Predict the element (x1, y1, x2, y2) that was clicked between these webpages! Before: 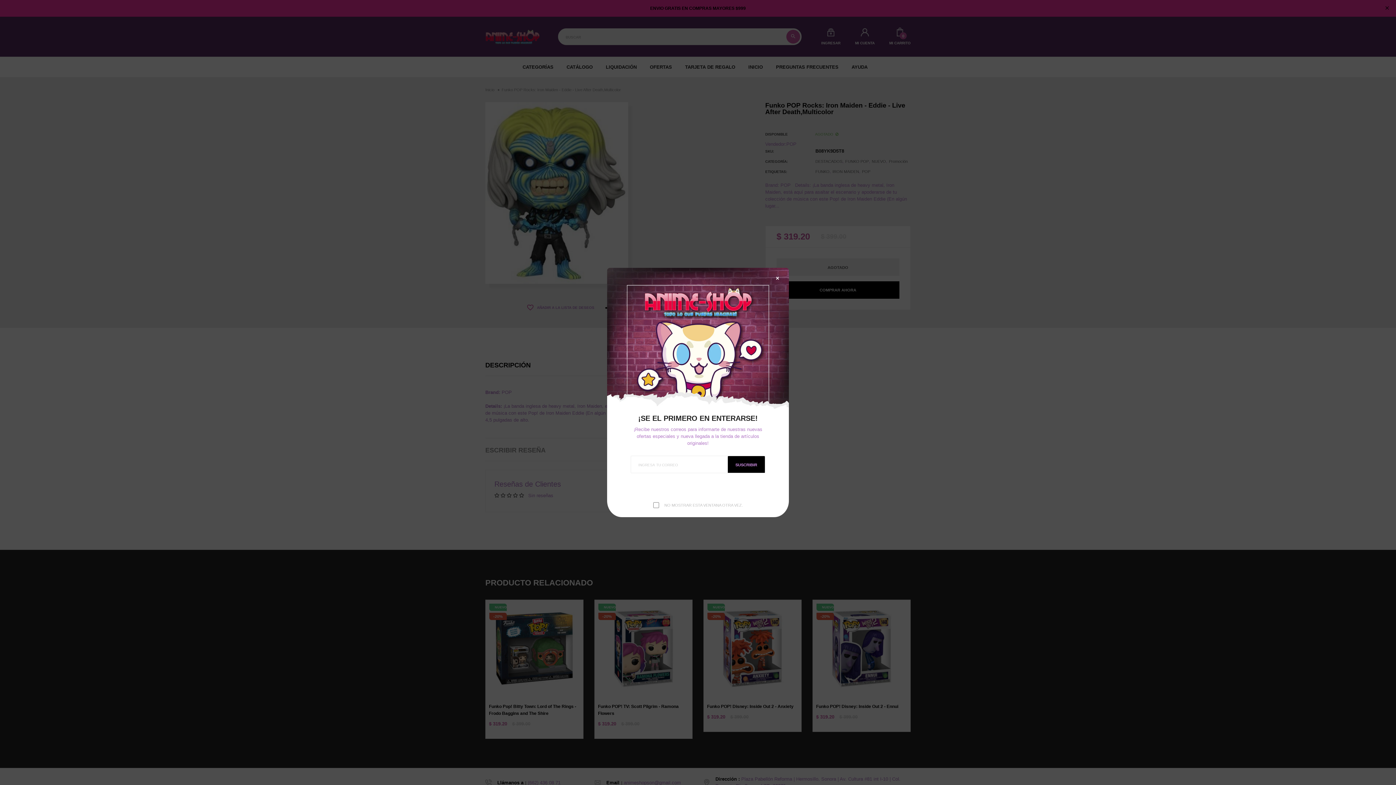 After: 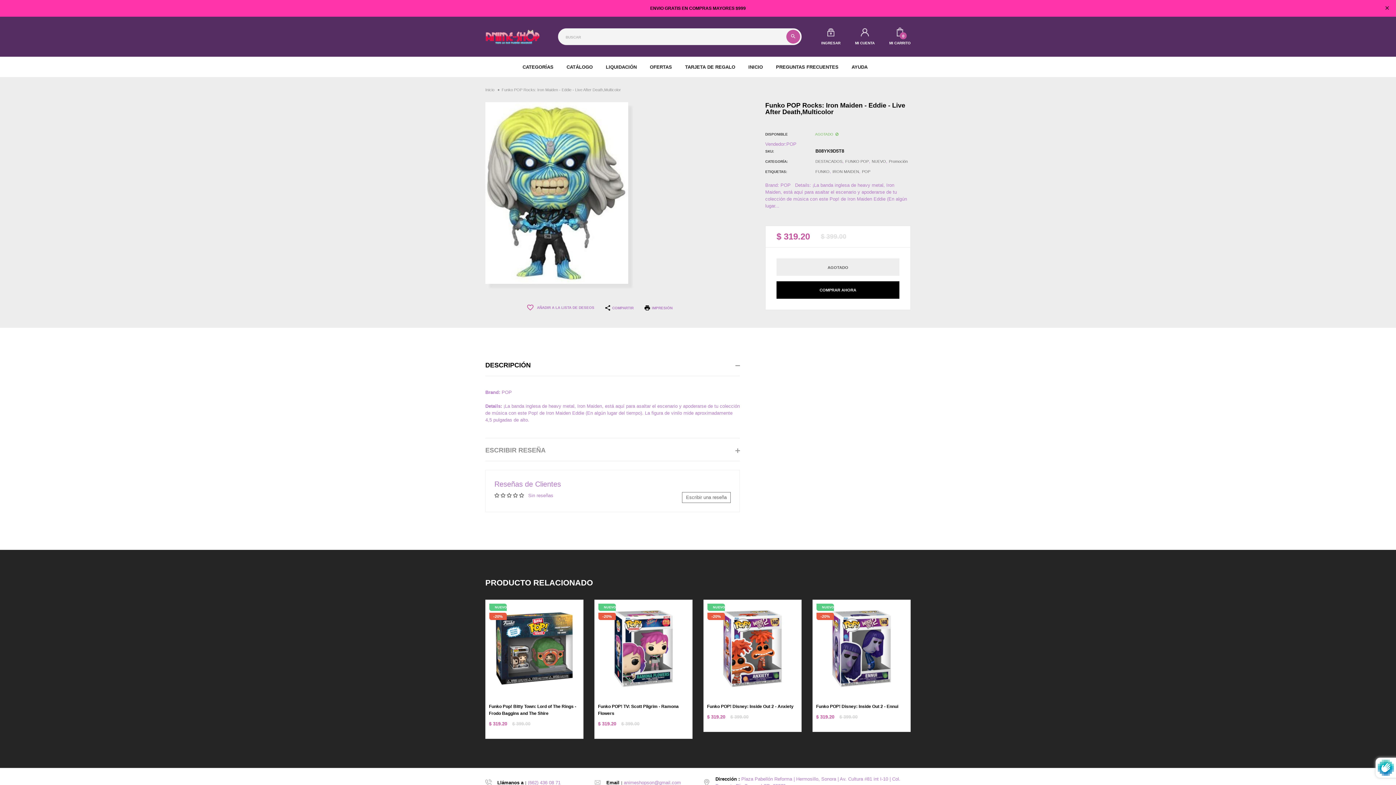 Action: label: Close bbox: (773, 275, 781, 280)